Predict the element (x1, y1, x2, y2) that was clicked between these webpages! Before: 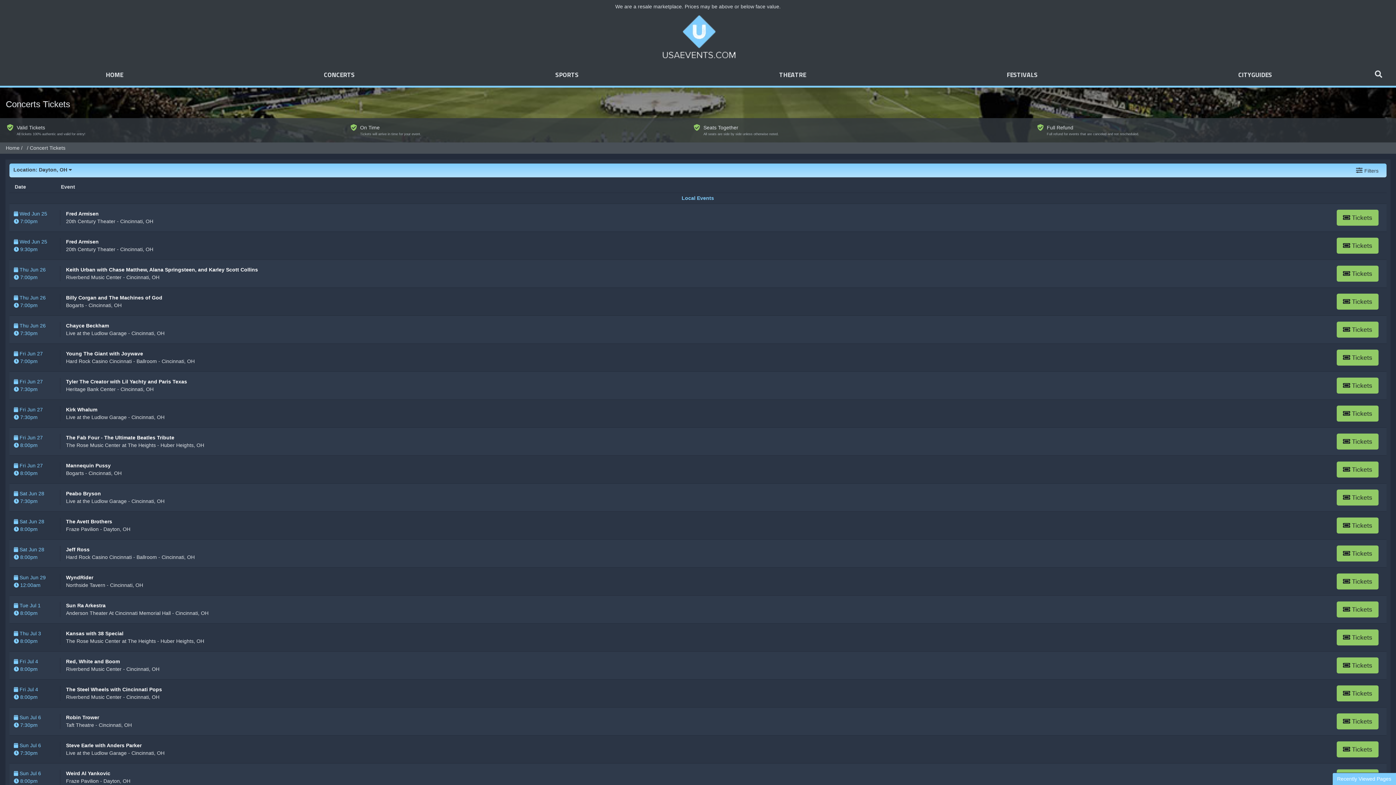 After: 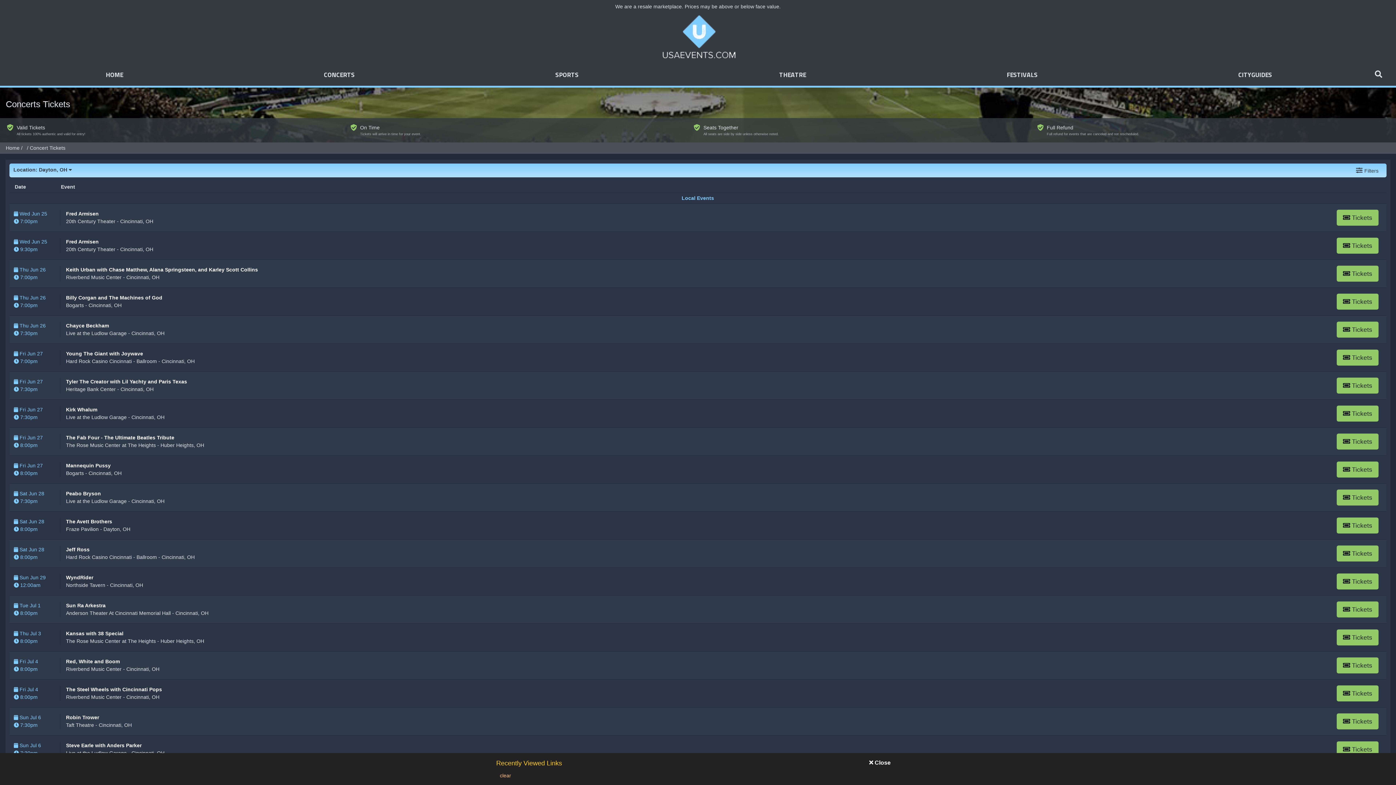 Action: bbox: (1332, 773, 1396, 785) label: Recently Viewed Pages